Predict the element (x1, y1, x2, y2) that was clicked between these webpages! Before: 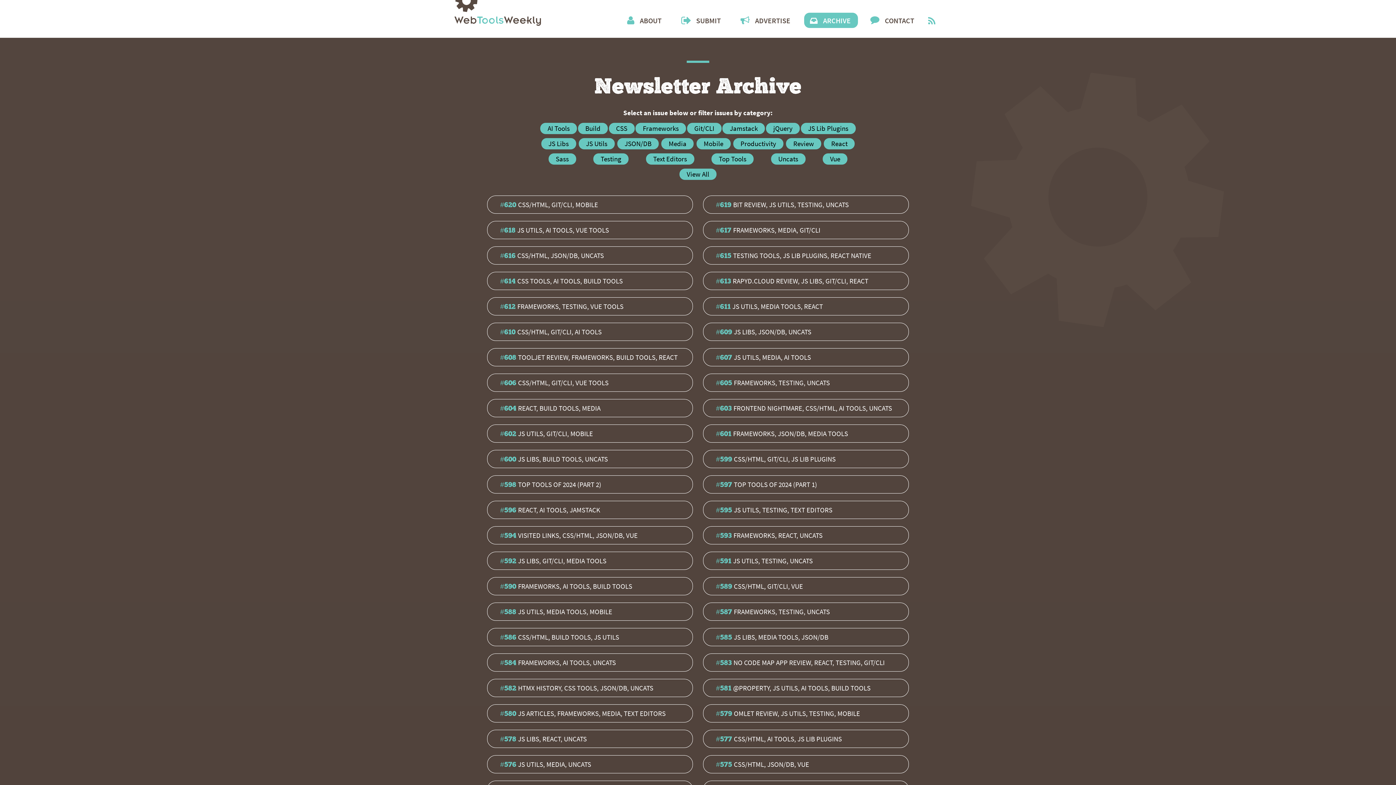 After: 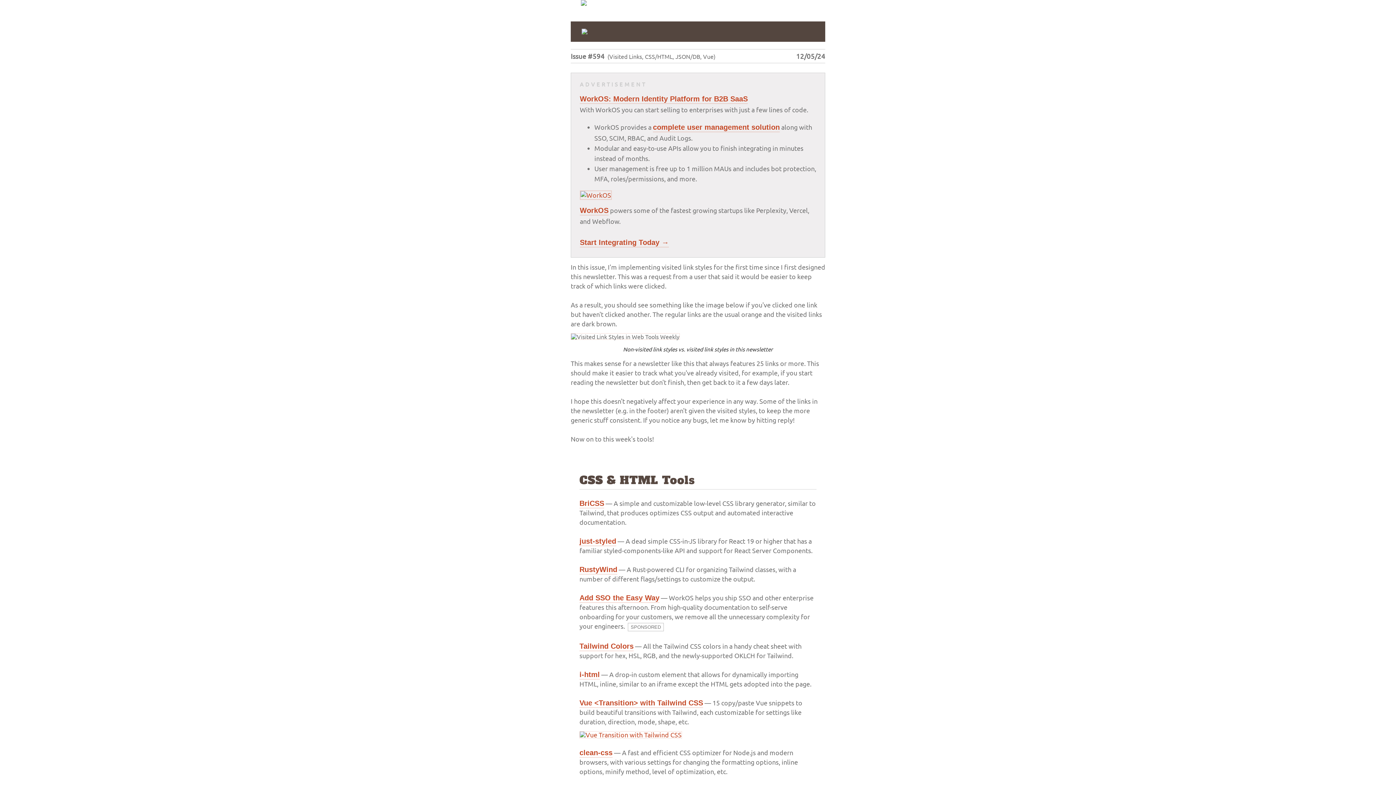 Action: bbox: (487, 526, 693, 544) label: #594 VISITED LINKS, CSS/HTML, JSON/DB, VUE